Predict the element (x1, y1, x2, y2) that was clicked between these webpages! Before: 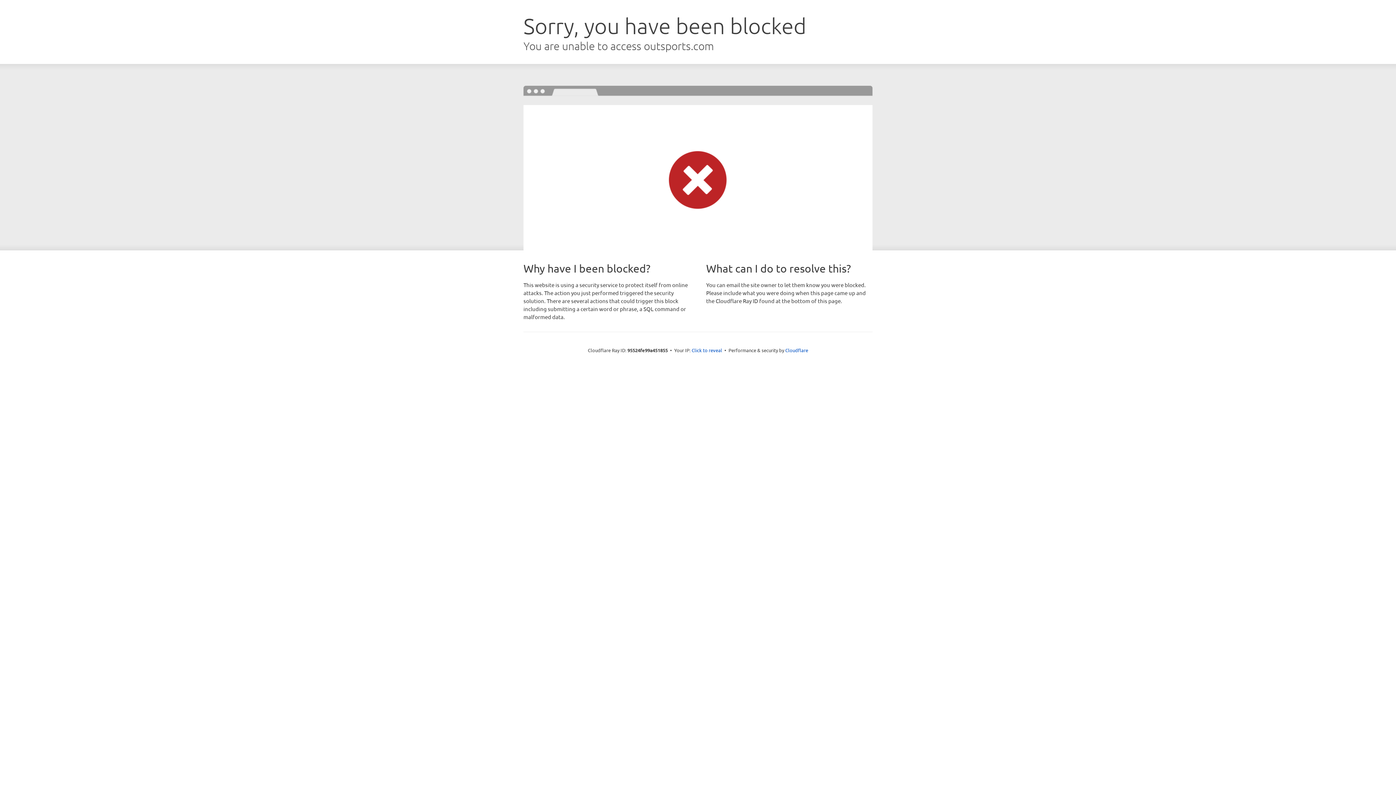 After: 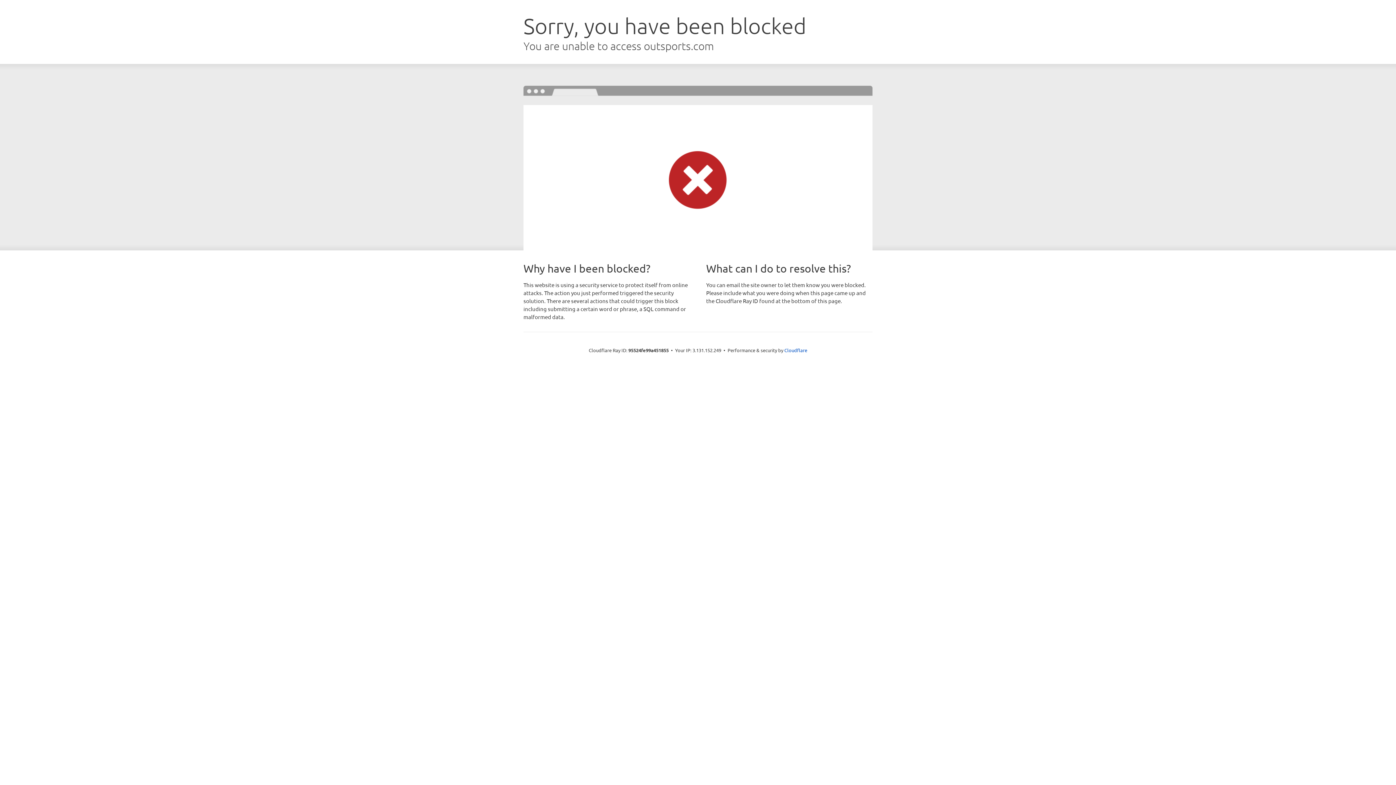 Action: bbox: (691, 346, 722, 353) label: Click to reveal